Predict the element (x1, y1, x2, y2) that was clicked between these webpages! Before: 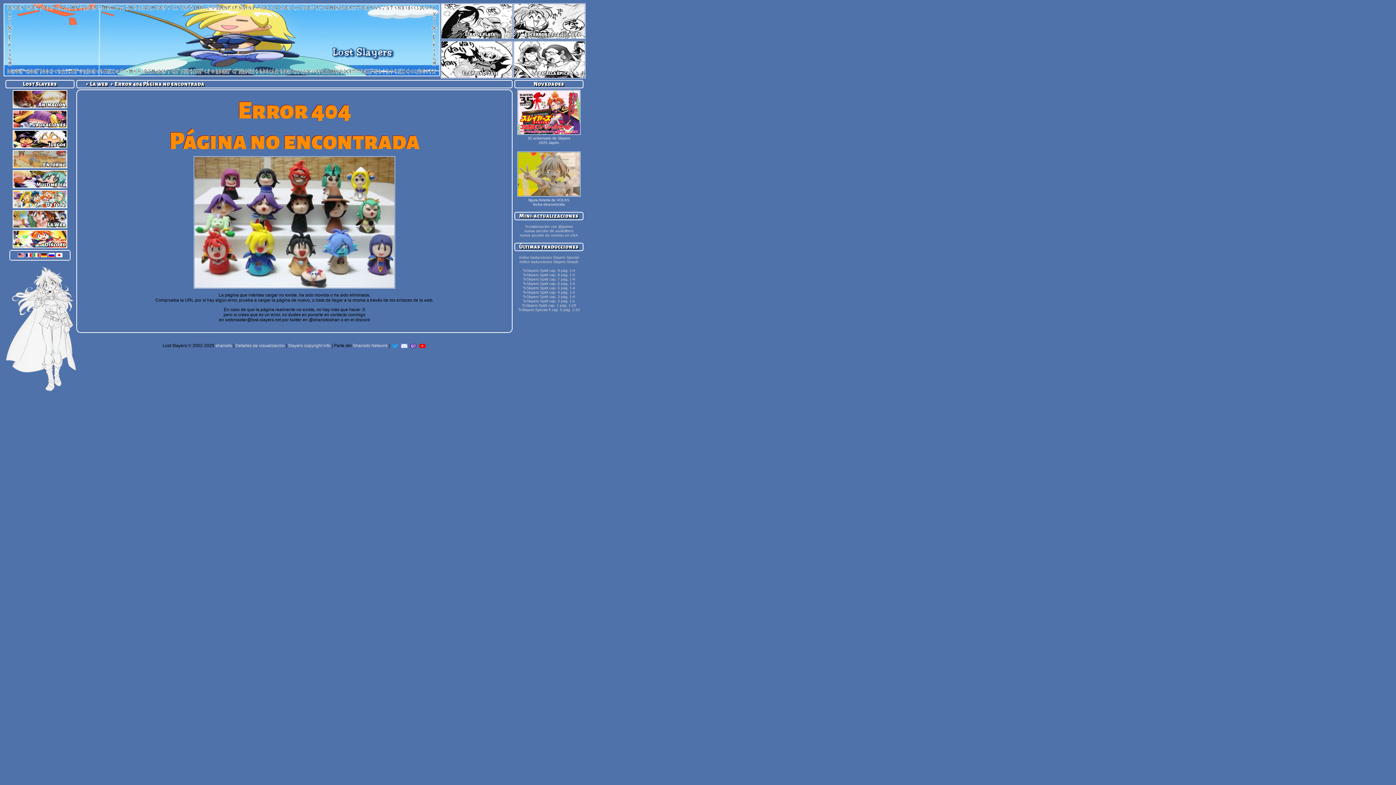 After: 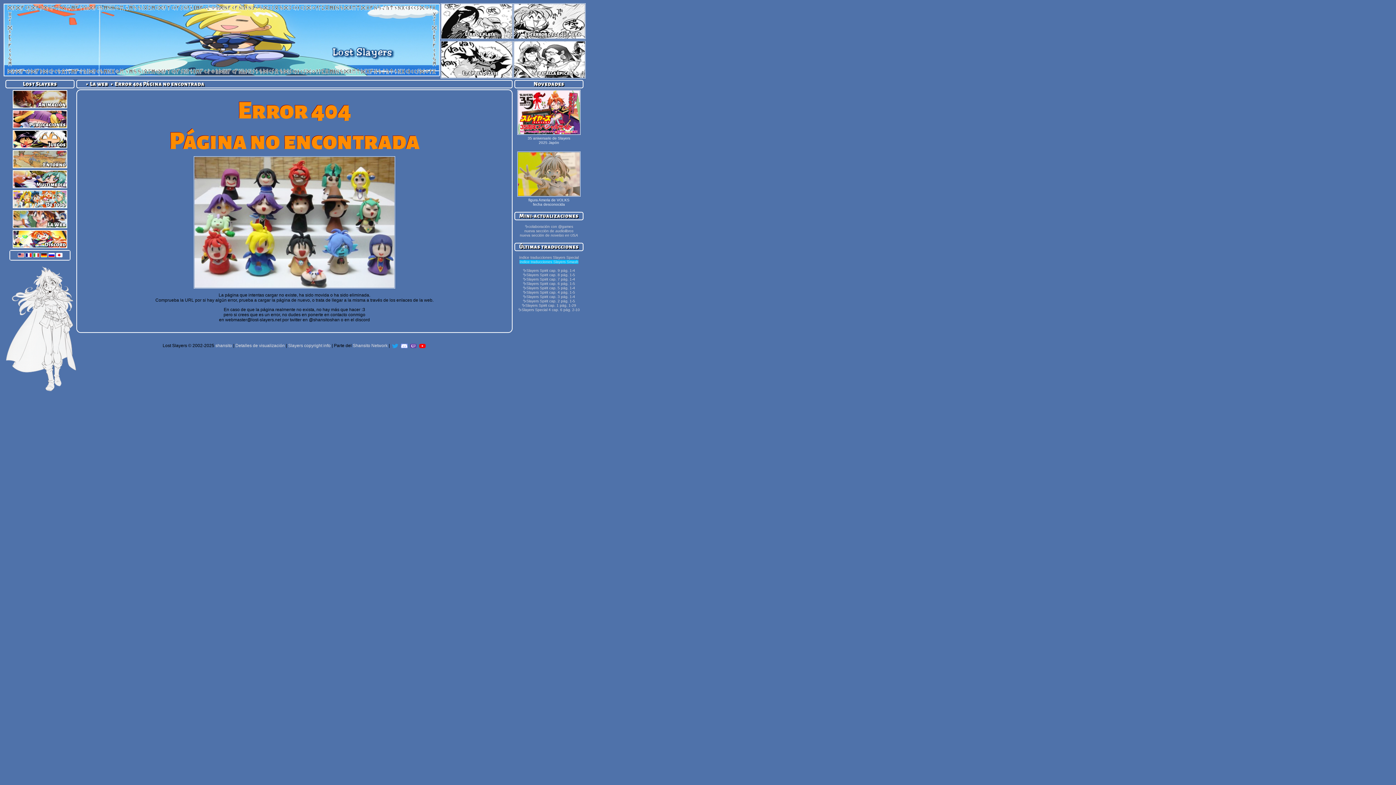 Action: bbox: (519, 260, 578, 264) label: índice traducciones Slayers Smash